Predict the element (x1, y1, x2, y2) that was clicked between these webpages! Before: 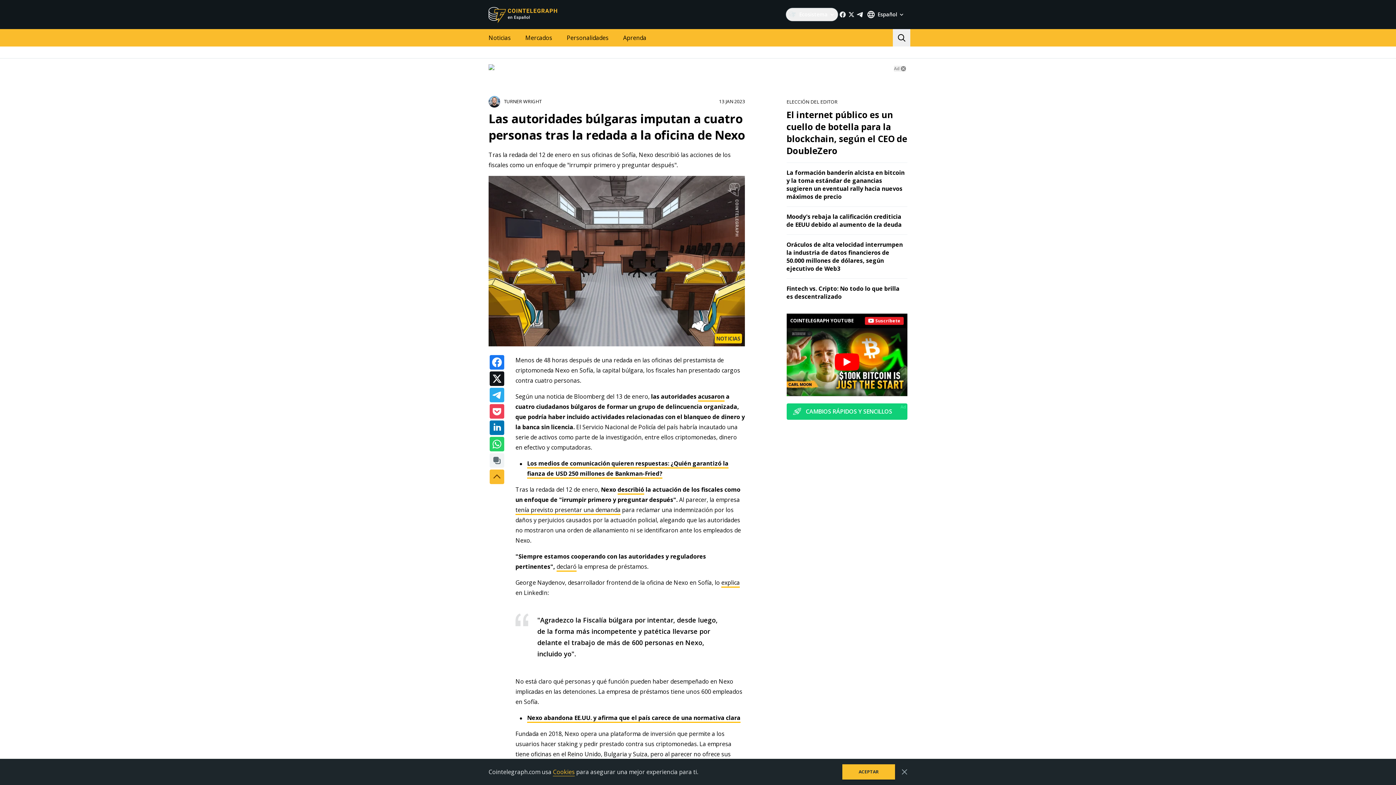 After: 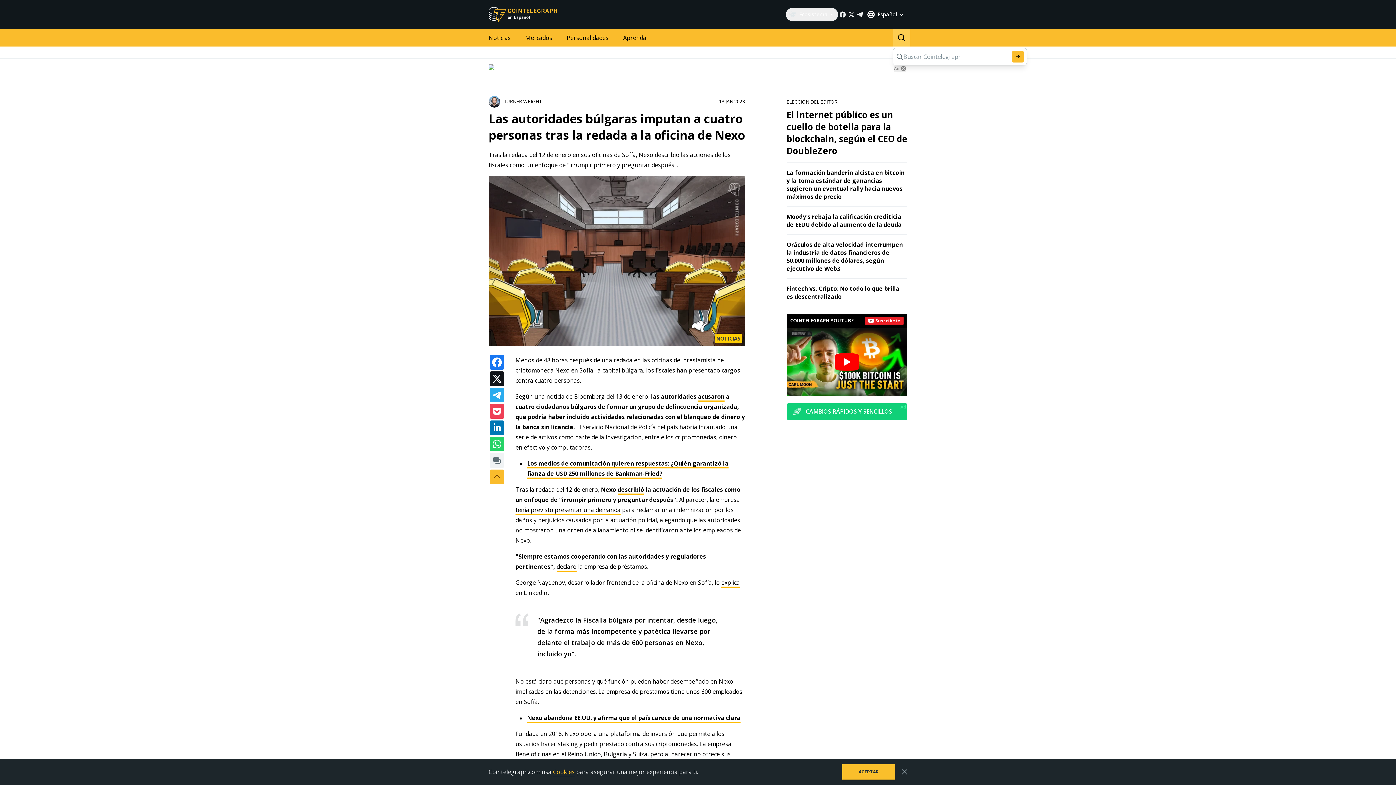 Action: bbox: (893, 29, 910, 46)